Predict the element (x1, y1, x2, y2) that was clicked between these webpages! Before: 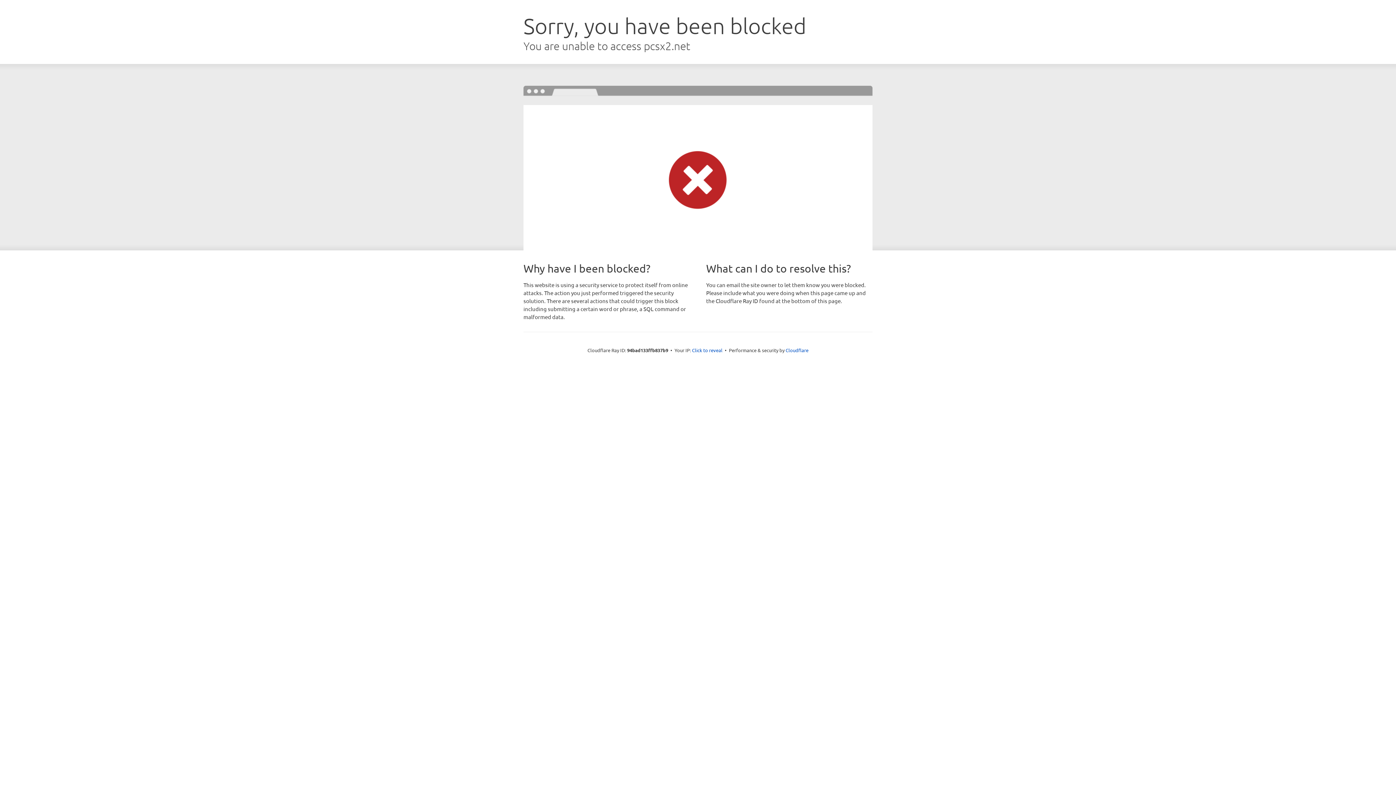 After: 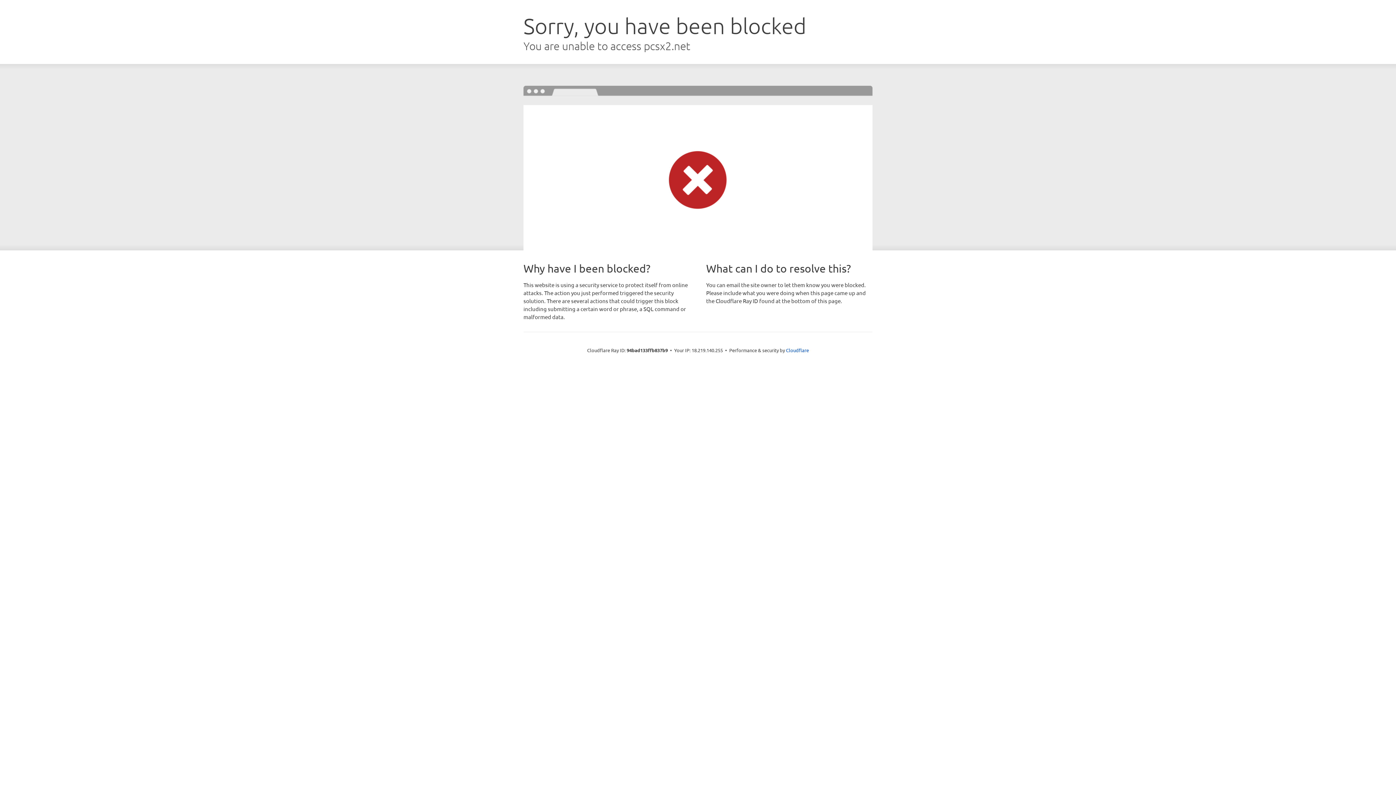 Action: label: Click to reveal bbox: (692, 346, 722, 353)